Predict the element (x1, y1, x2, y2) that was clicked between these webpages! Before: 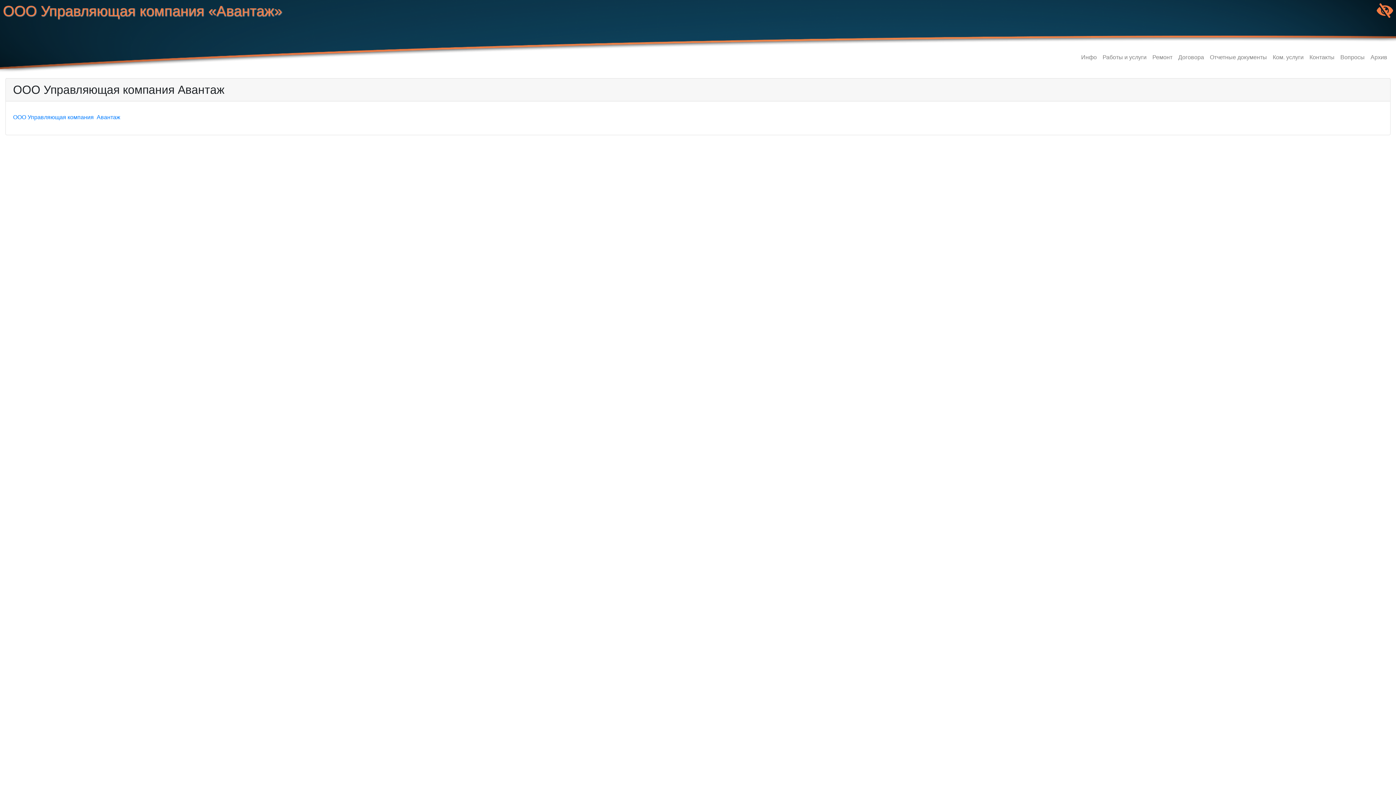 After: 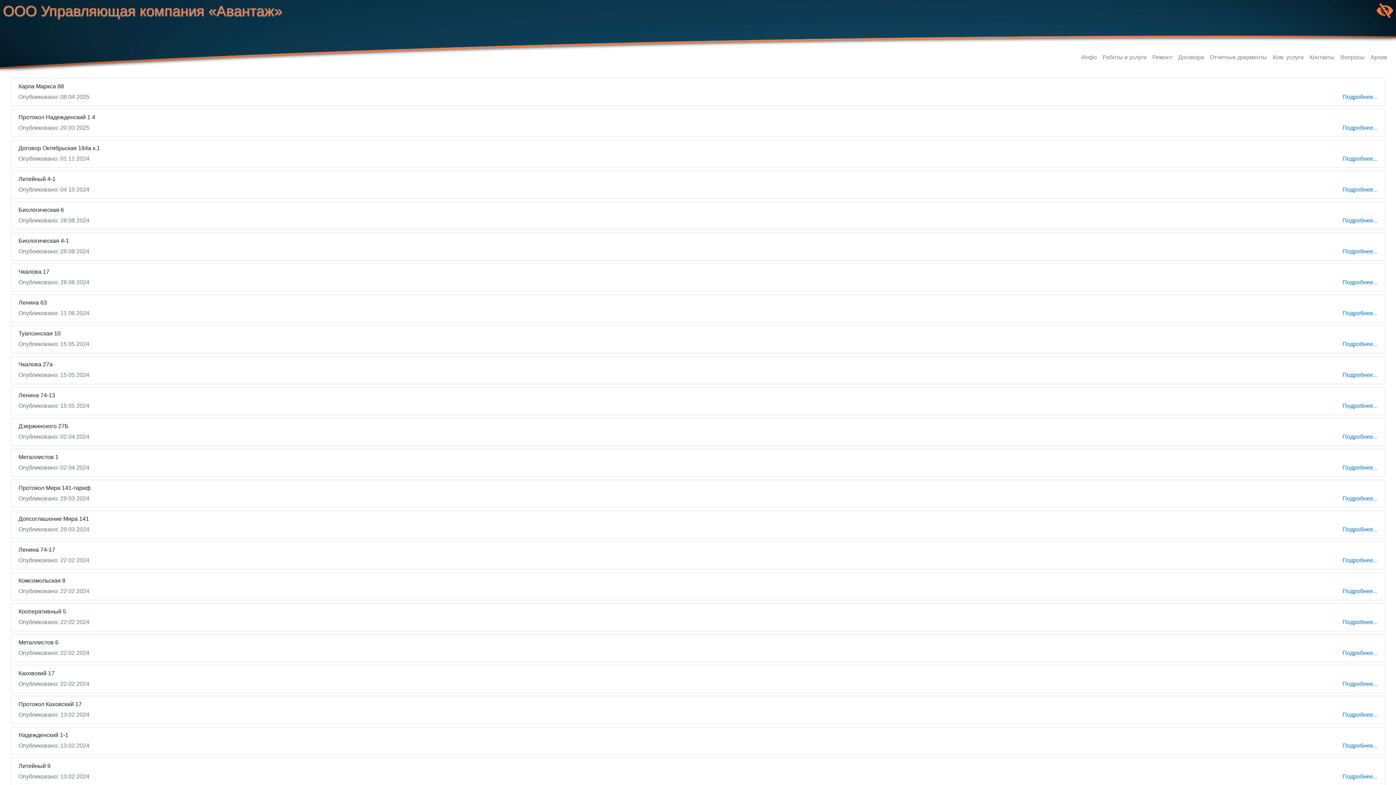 Action: label: Договора bbox: (1175, 50, 1207, 64)